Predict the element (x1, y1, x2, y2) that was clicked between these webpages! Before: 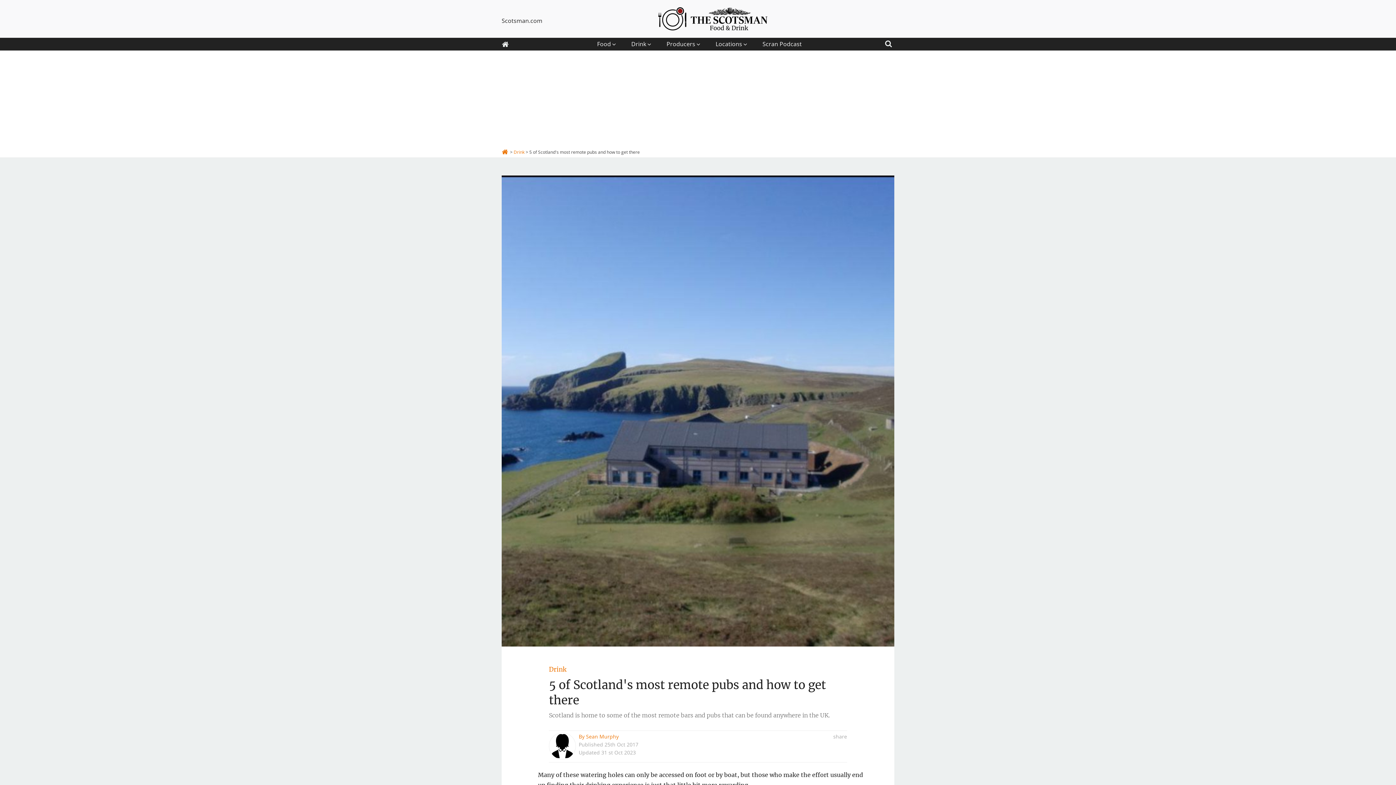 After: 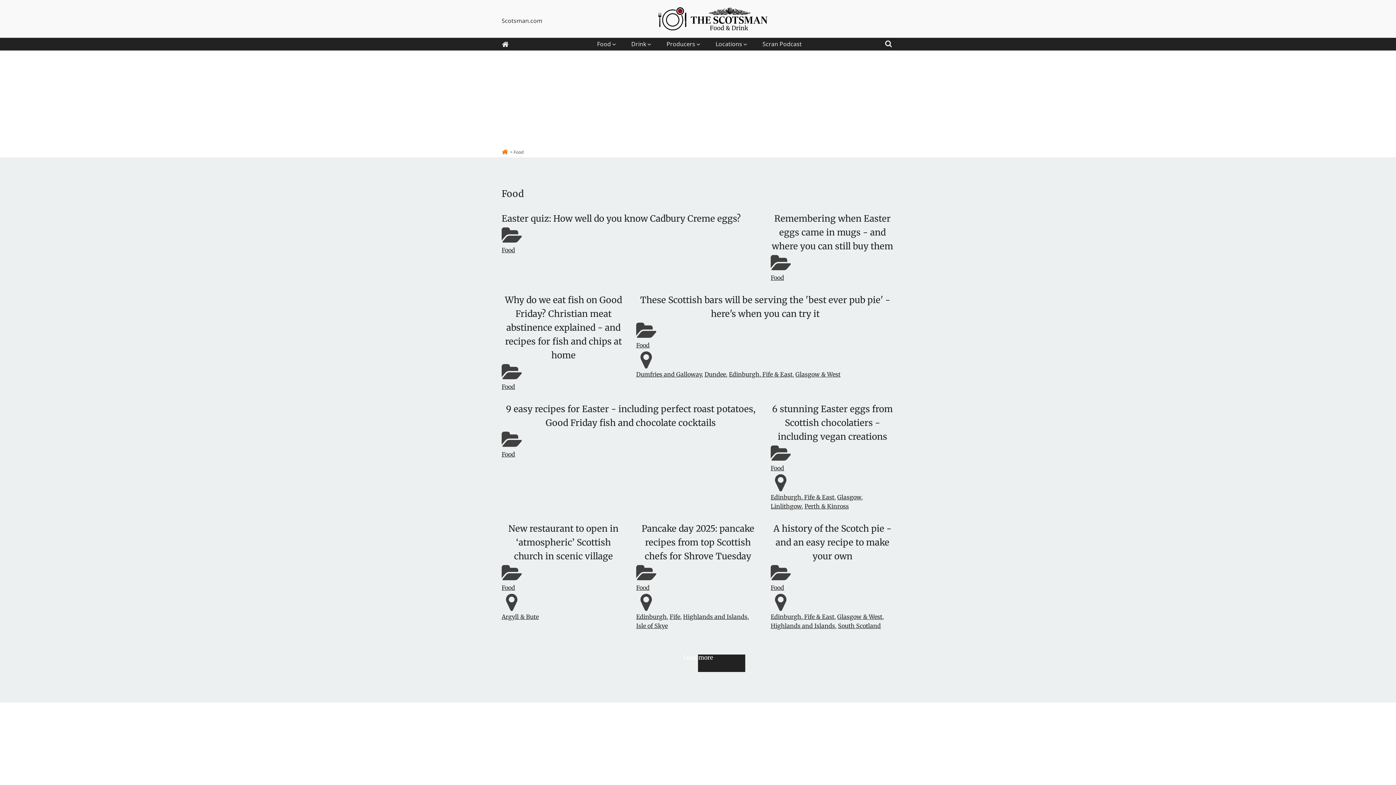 Action: label: Food bbox: (593, 37, 620, 50)